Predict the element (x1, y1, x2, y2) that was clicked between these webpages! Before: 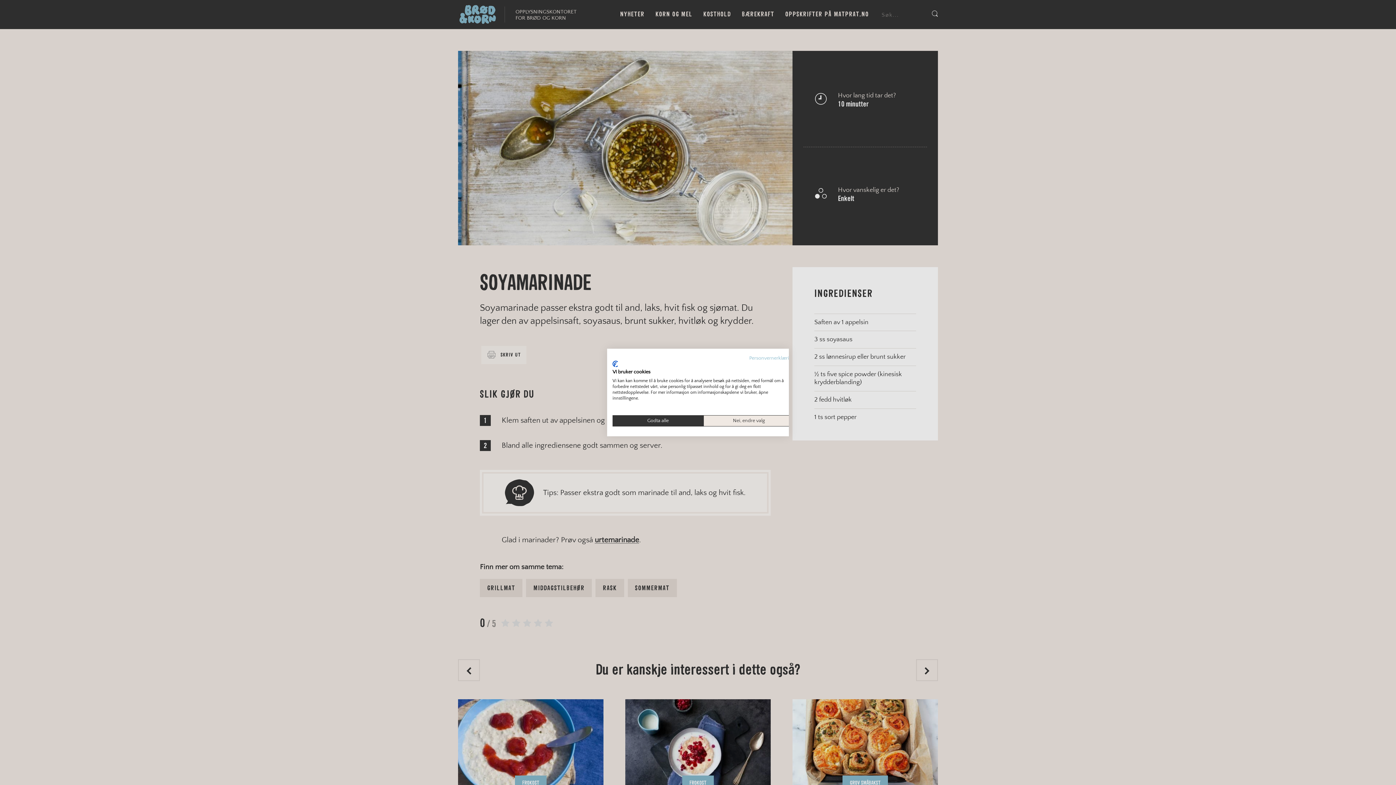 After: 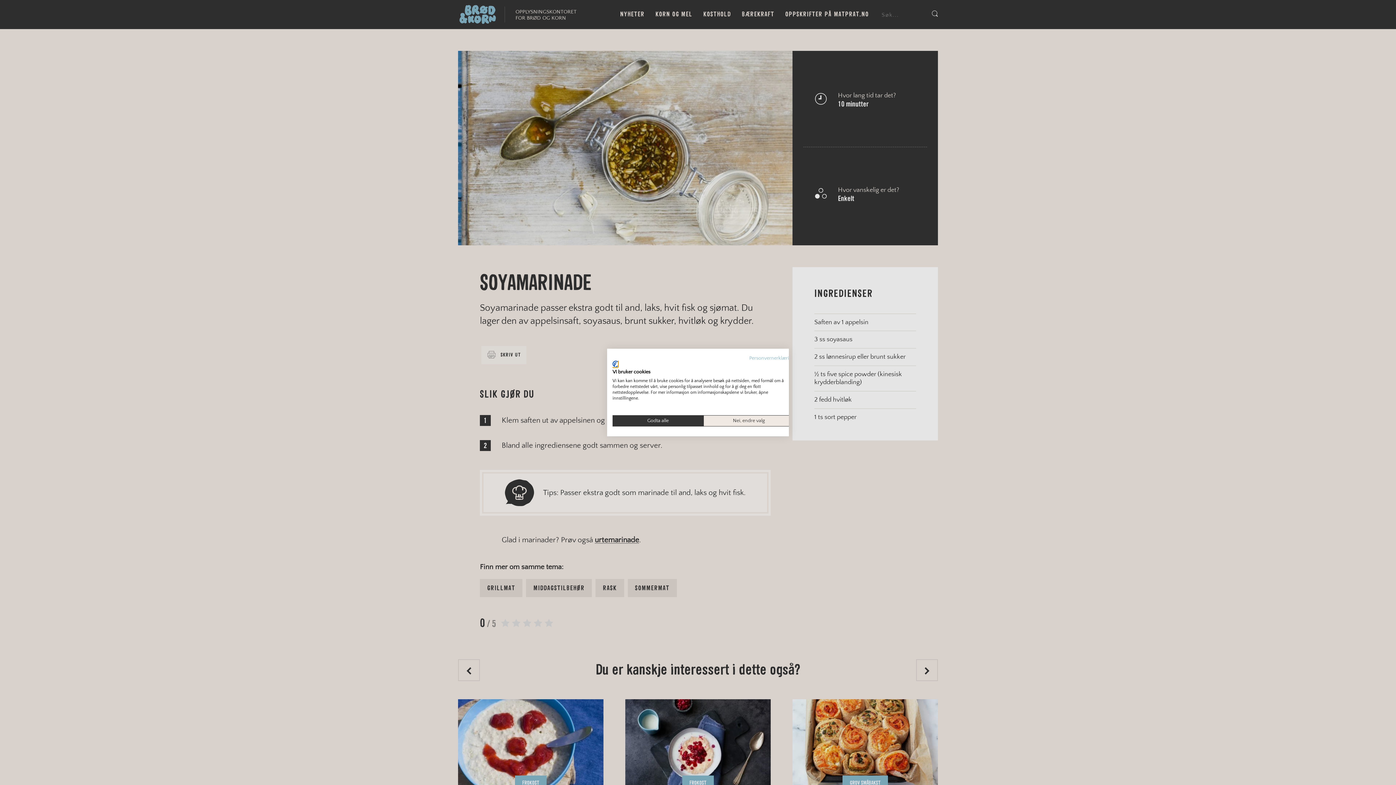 Action: bbox: (612, 360, 618, 367) label: CookieFirst logo. Ekstern lenke. Åpnes i en ny fane eller et nytt vindu.